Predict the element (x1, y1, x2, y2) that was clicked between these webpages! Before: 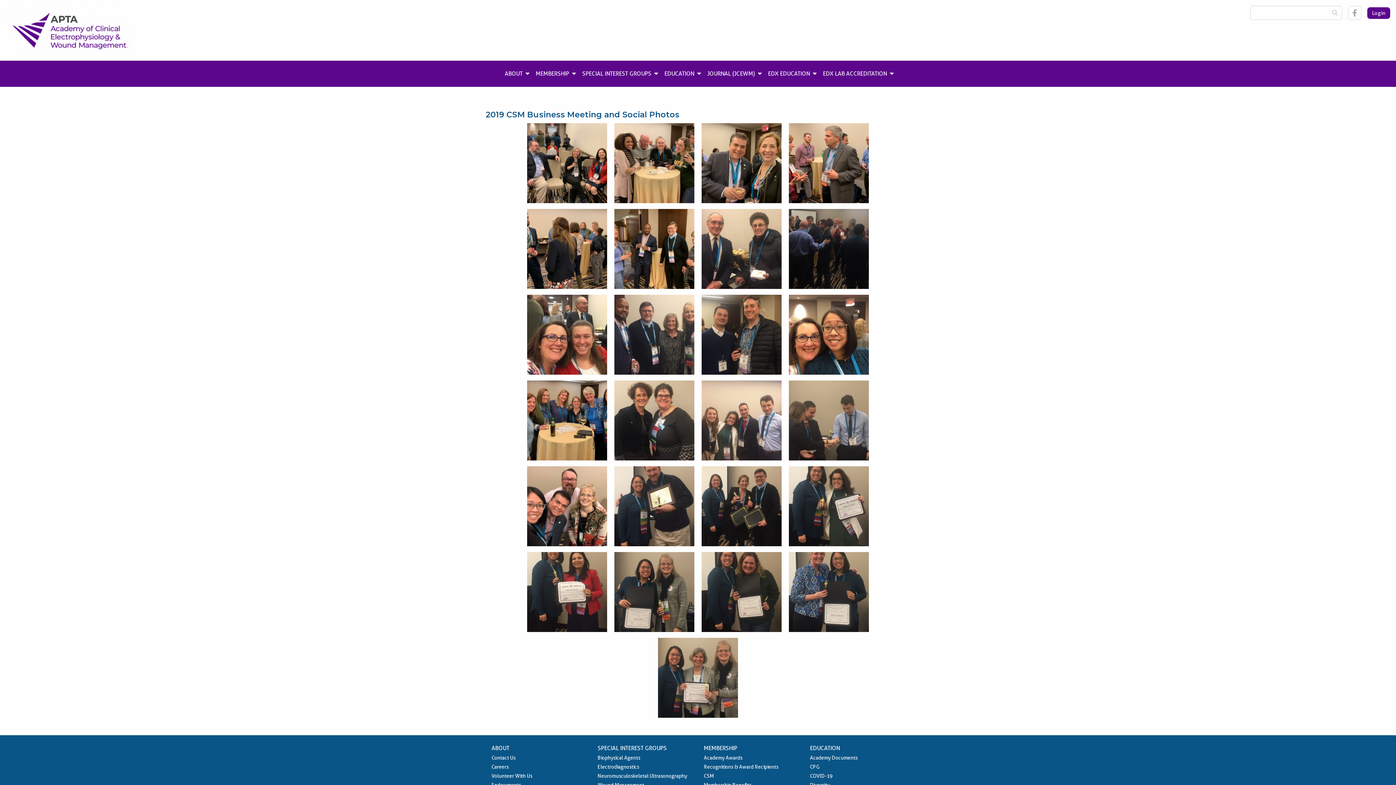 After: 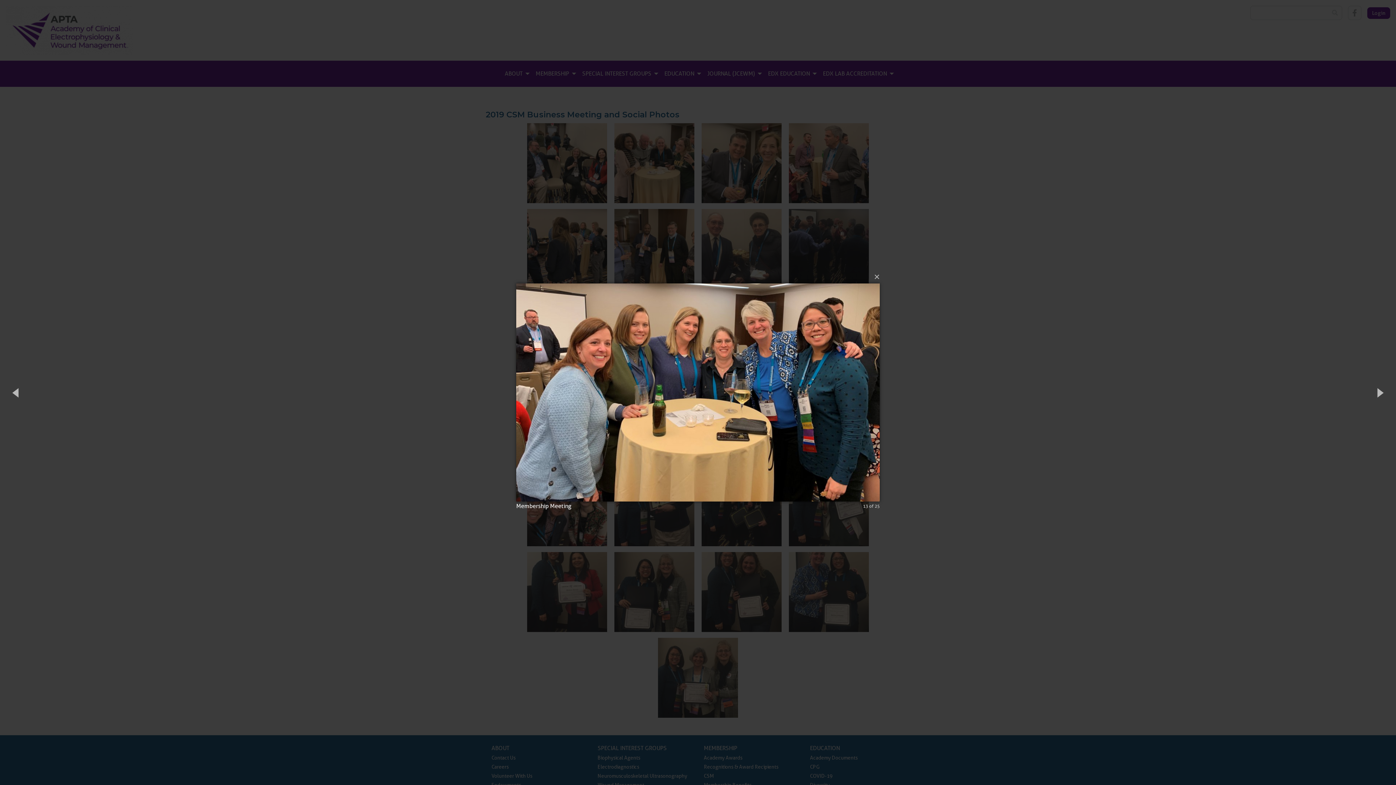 Action: bbox: (527, 380, 607, 460)